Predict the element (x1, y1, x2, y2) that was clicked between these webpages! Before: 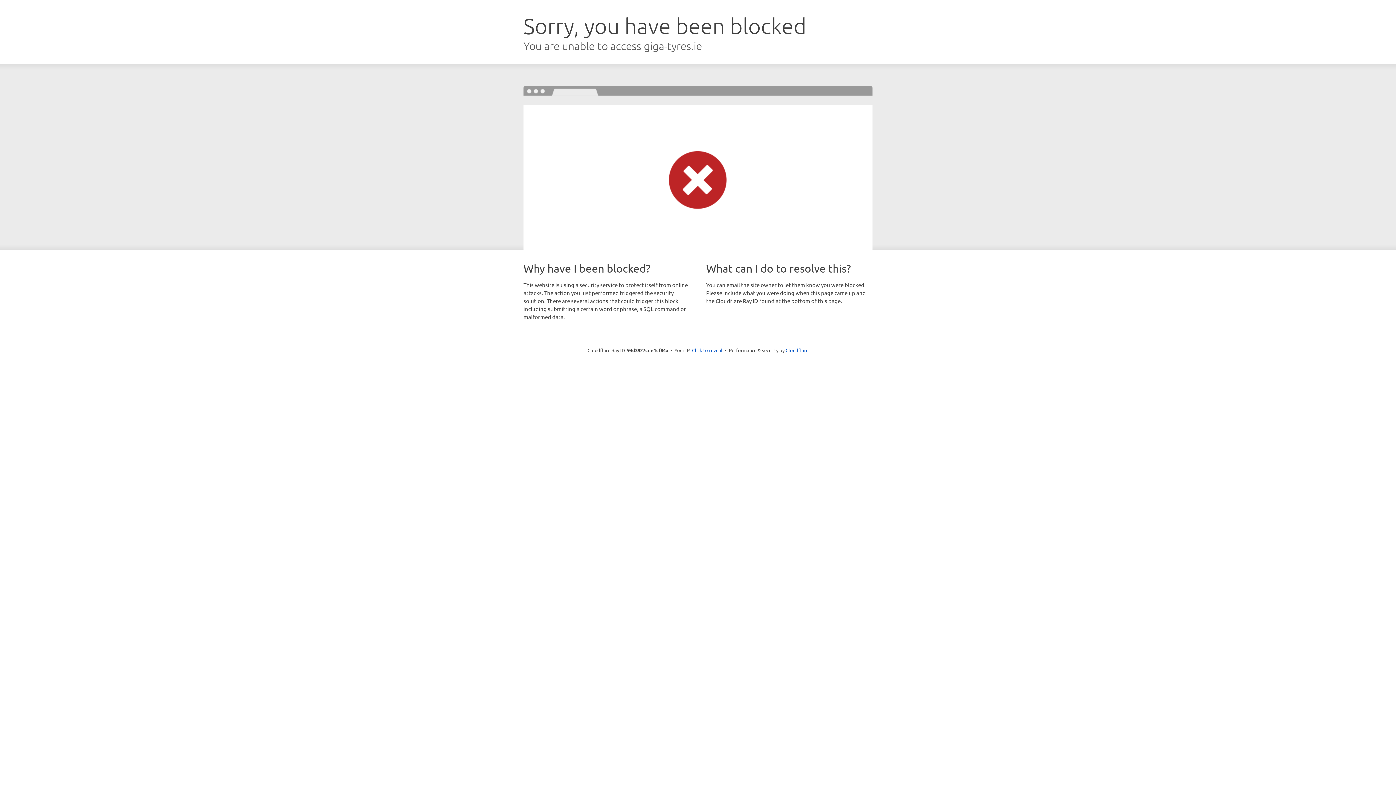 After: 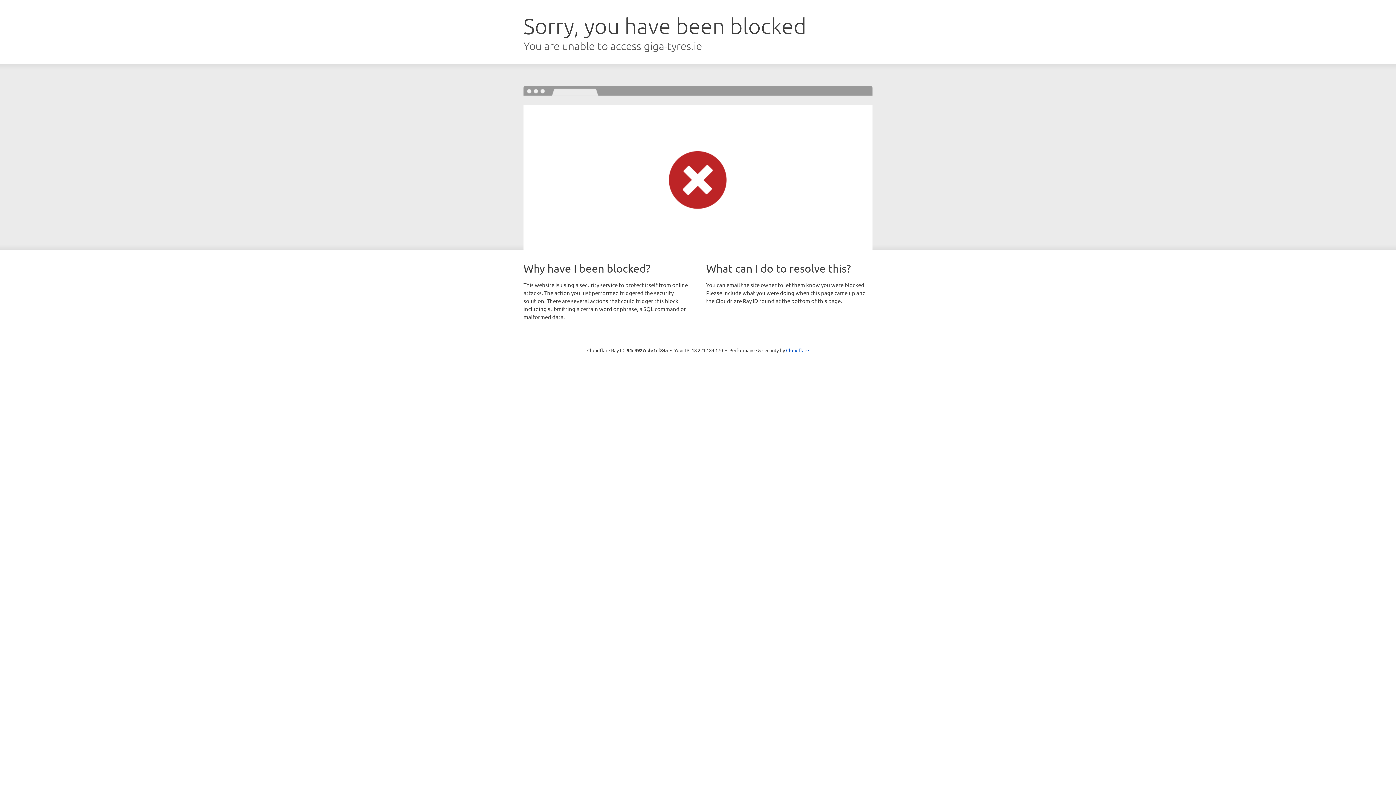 Action: label: Click to reveal bbox: (692, 346, 722, 353)